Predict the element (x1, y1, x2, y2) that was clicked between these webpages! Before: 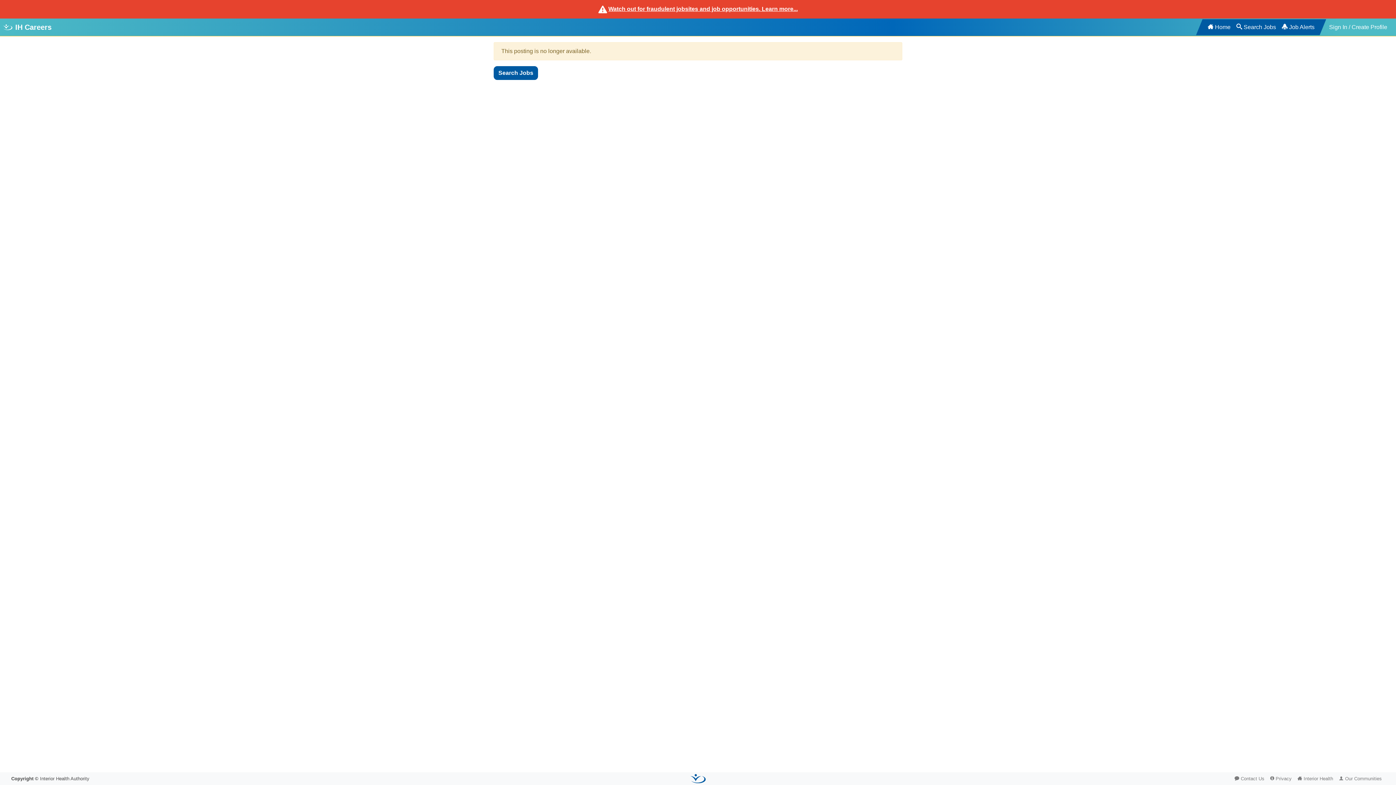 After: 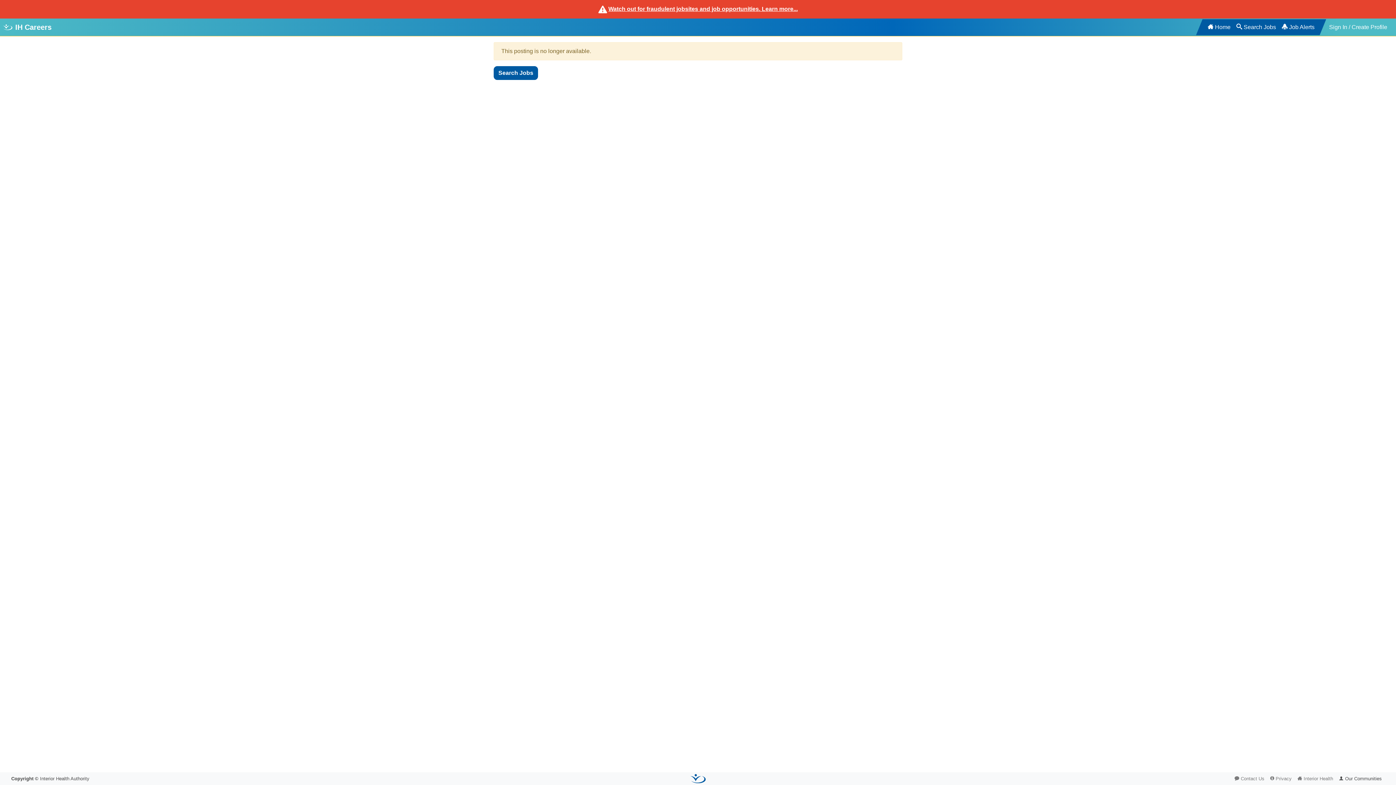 Action: label: Our Communities bbox: (1336, 772, 1385, 785)